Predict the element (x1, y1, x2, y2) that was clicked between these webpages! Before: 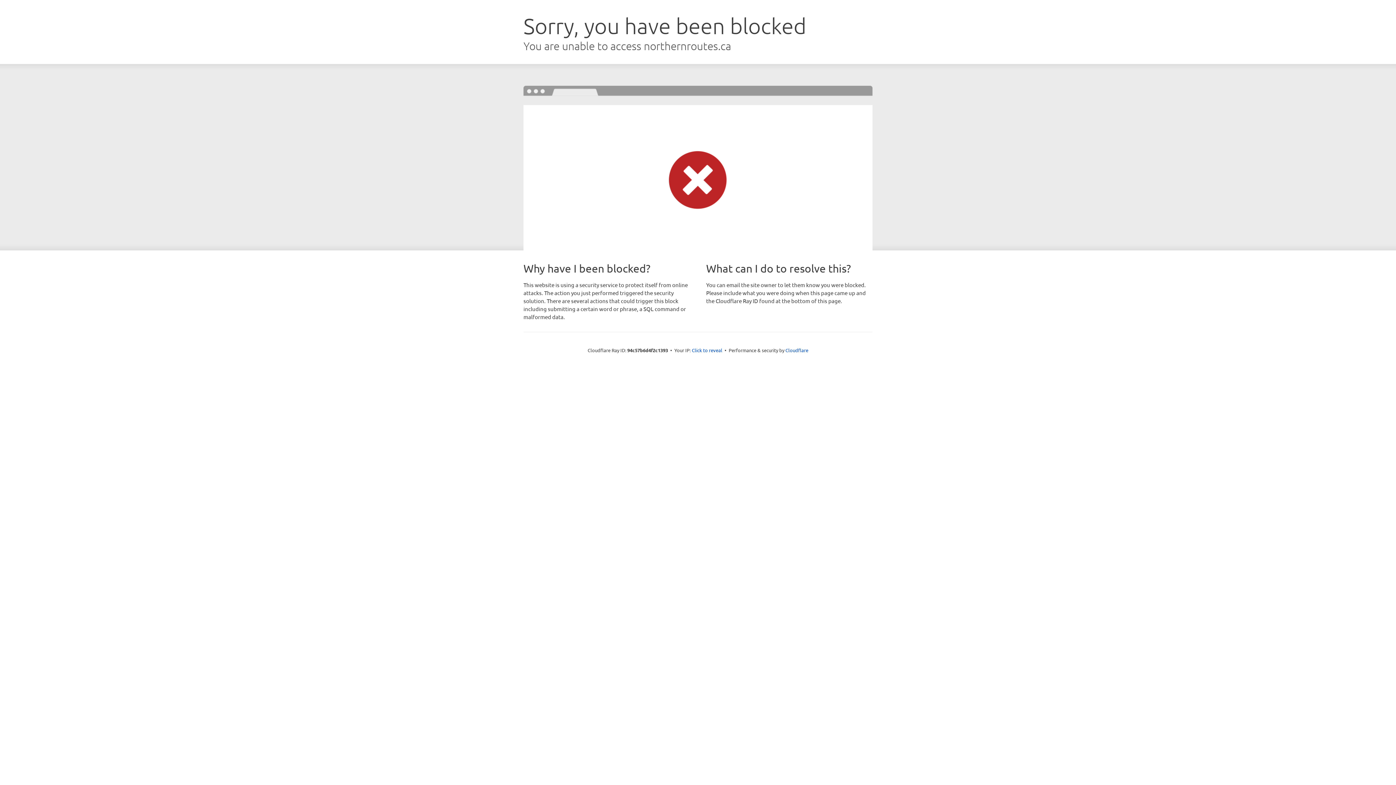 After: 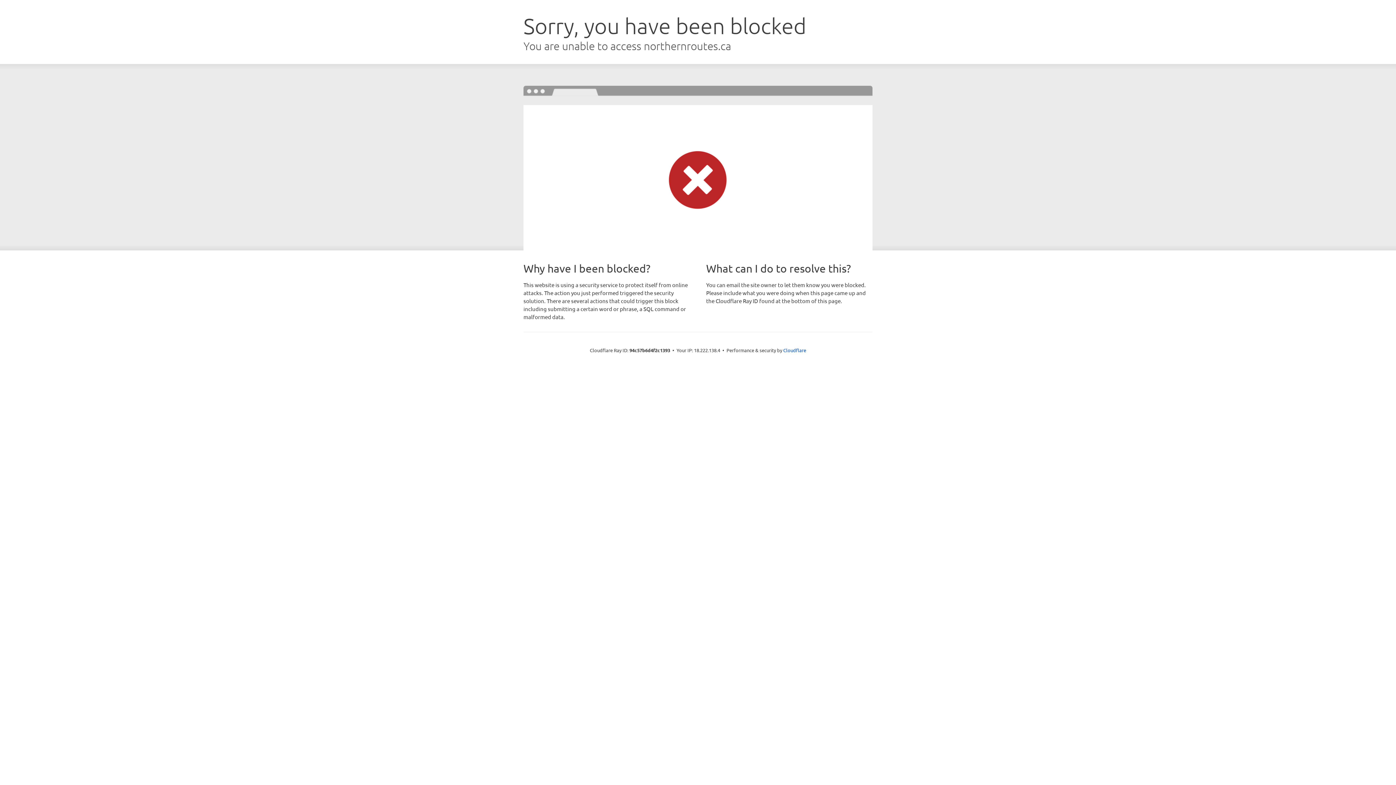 Action: bbox: (692, 346, 722, 353) label: Click to reveal